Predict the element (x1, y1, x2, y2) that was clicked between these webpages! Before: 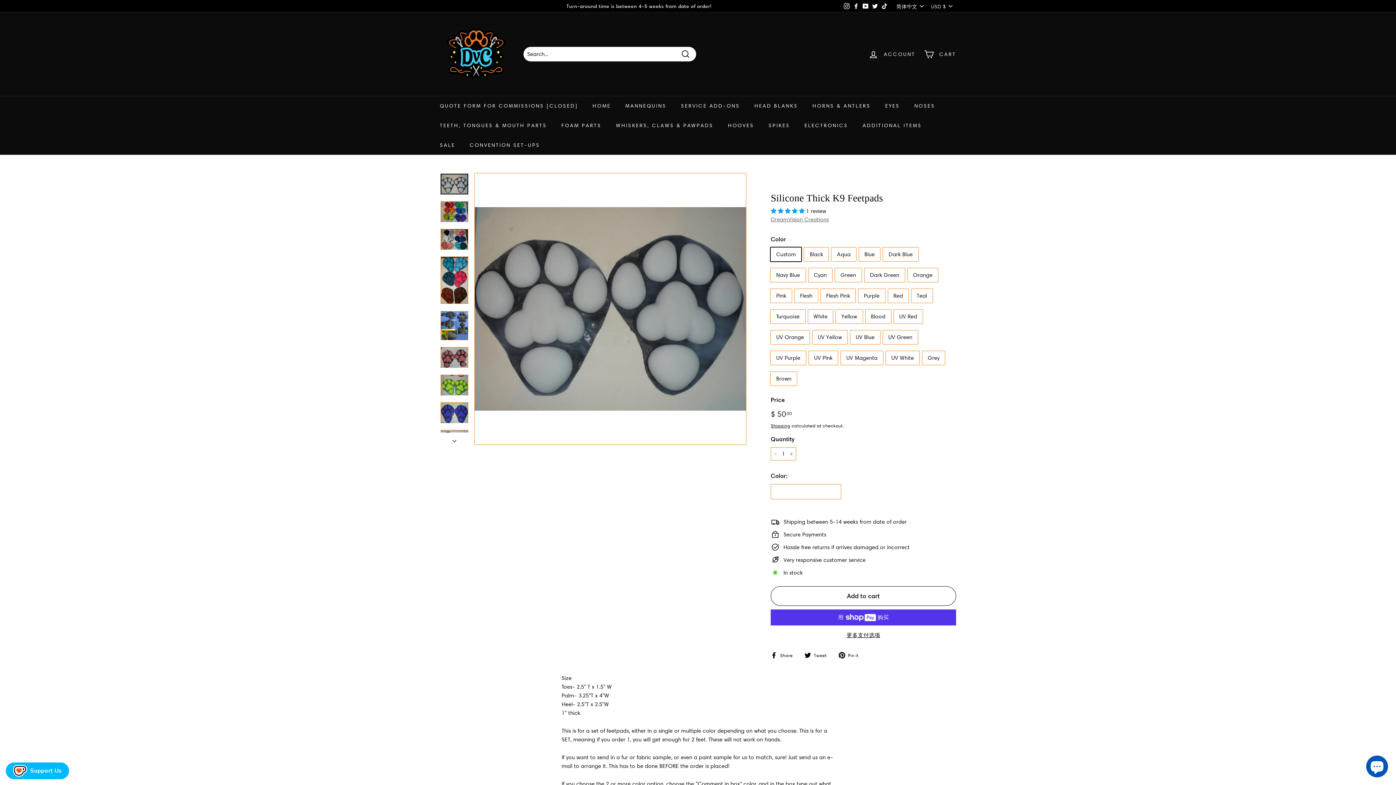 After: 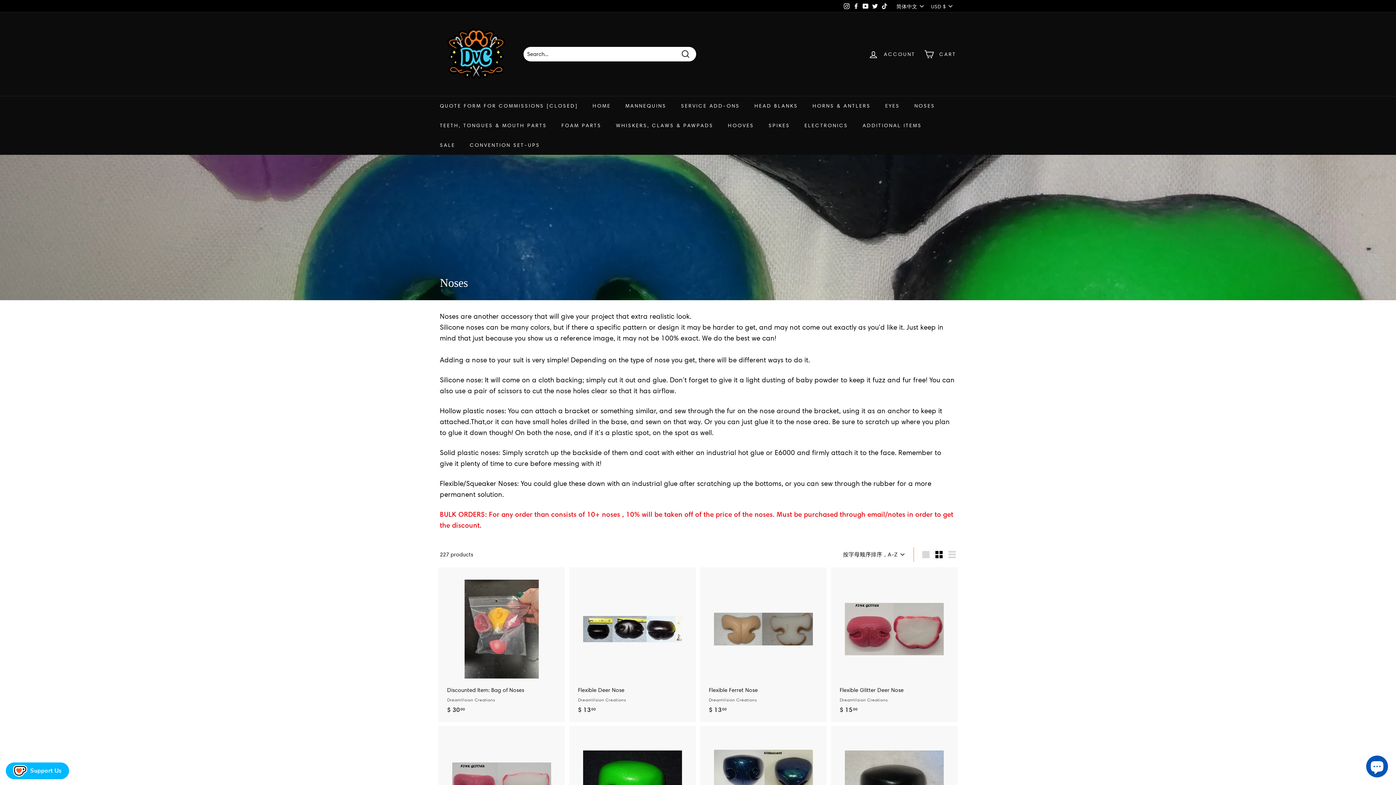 Action: bbox: (907, 96, 942, 115) label: NOSES